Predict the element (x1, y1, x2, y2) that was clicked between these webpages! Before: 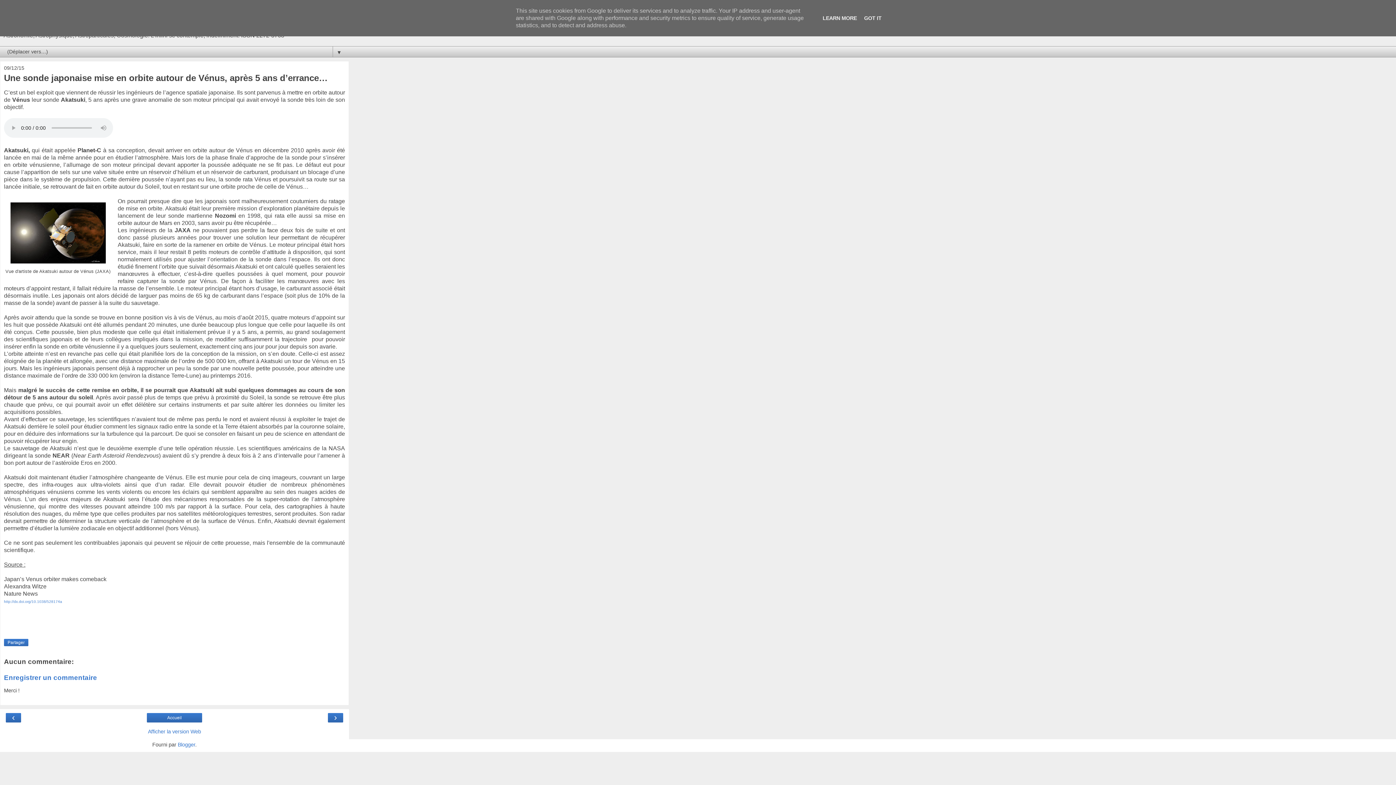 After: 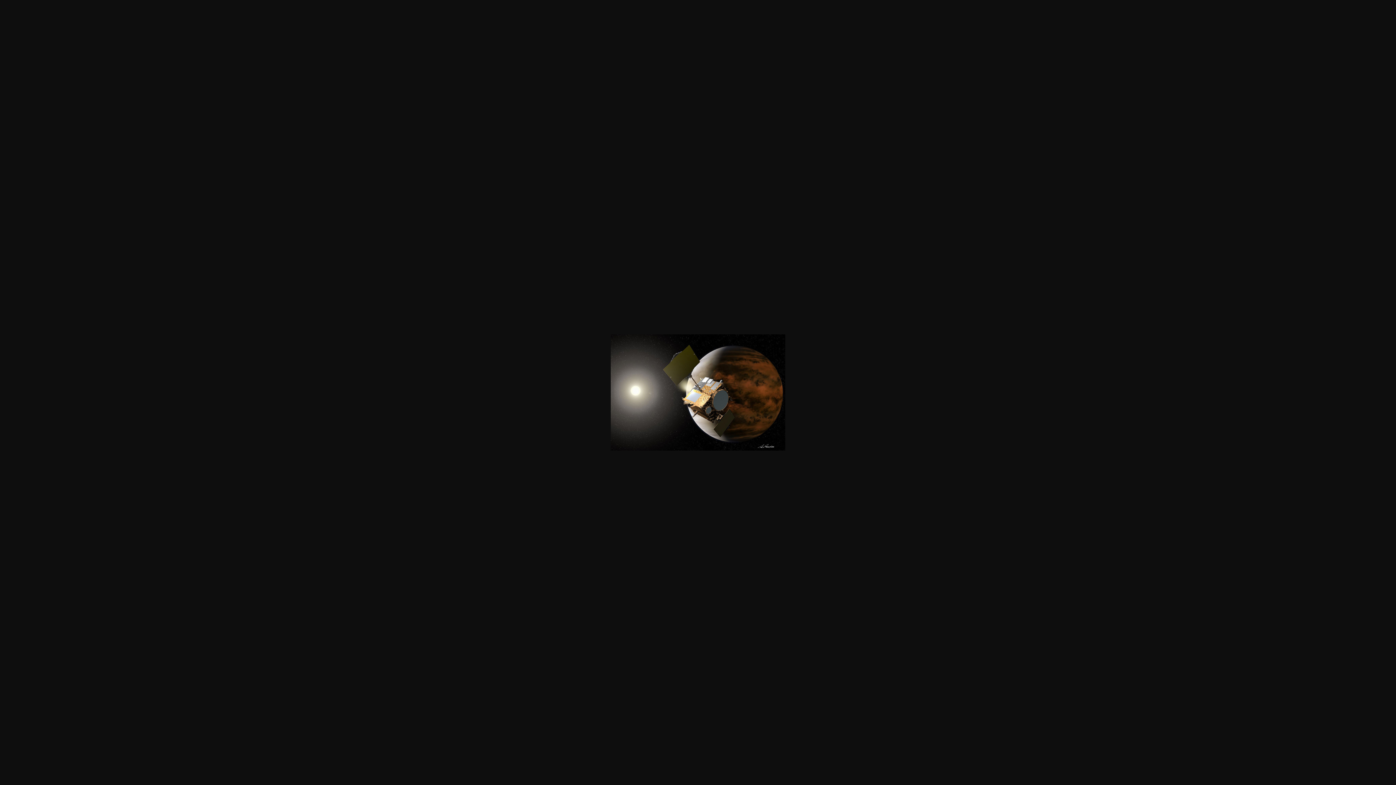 Action: bbox: (7, 261, 108, 267)